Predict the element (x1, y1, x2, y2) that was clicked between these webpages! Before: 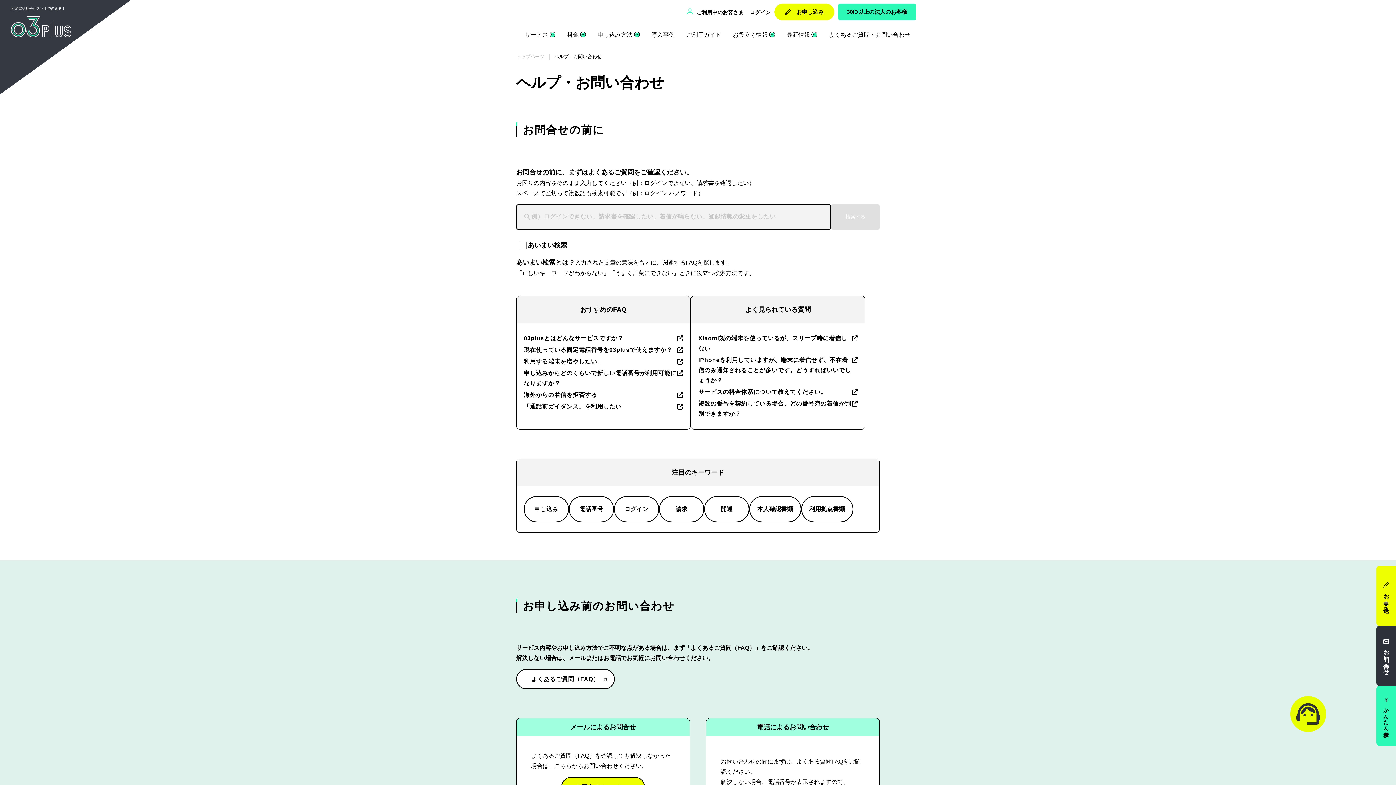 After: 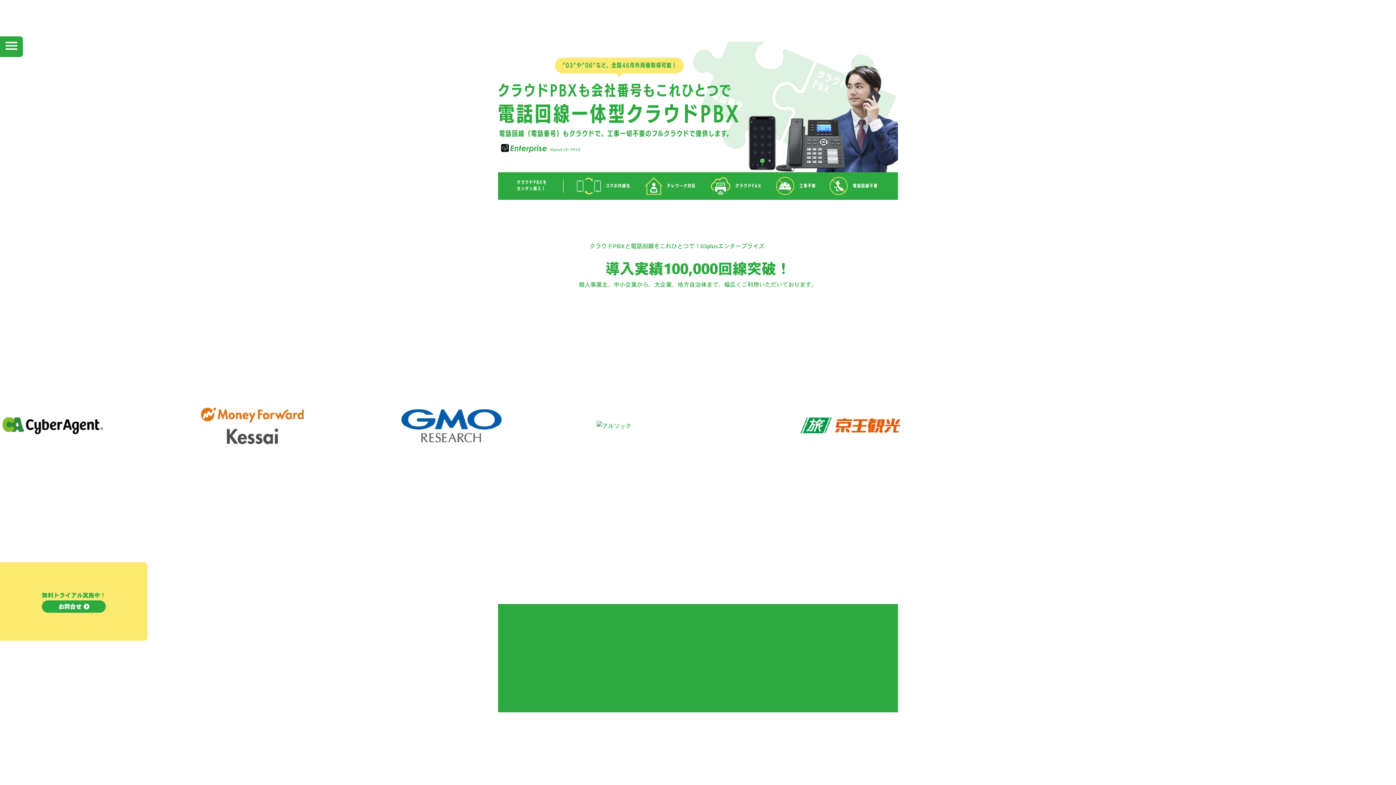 Action: bbox: (838, 3, 916, 20) label: 30ID以上の法人のお客様